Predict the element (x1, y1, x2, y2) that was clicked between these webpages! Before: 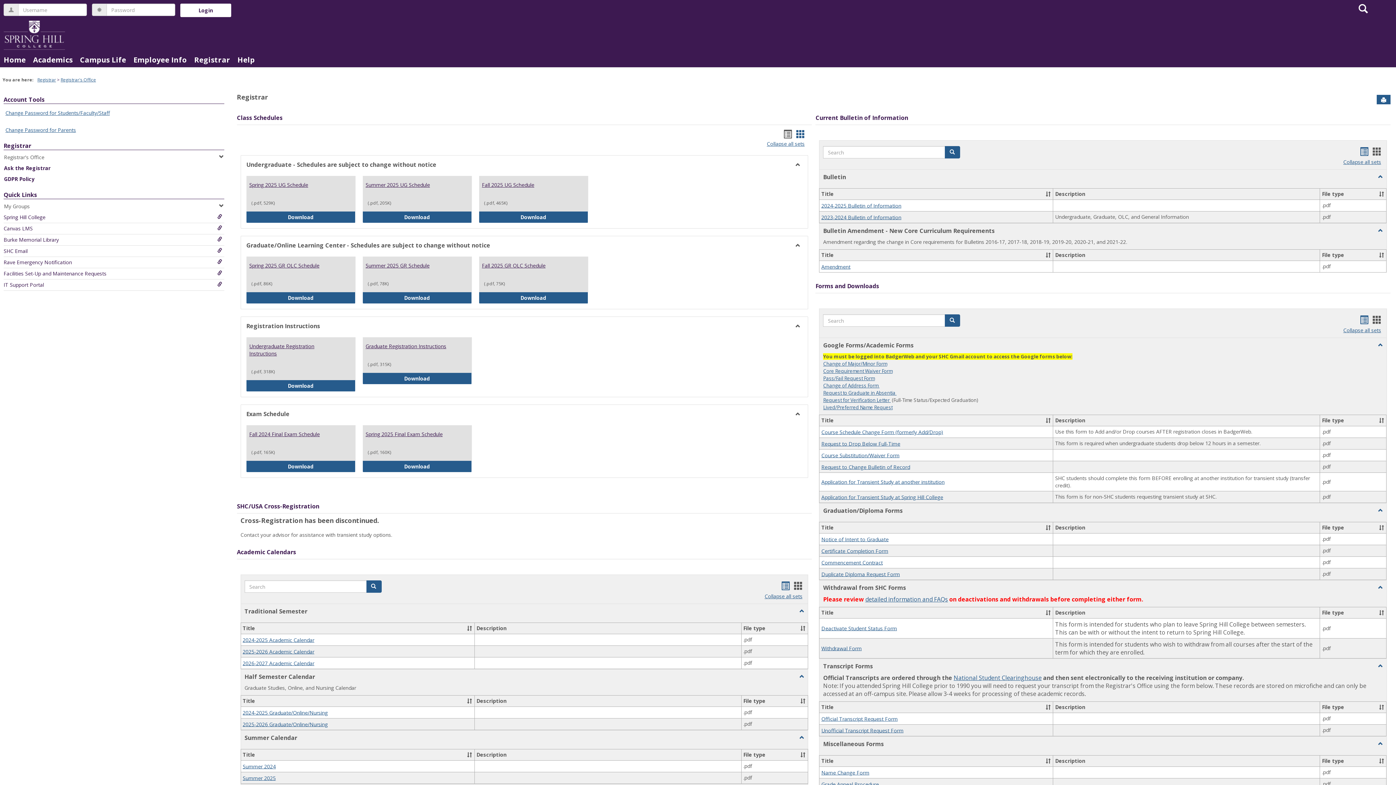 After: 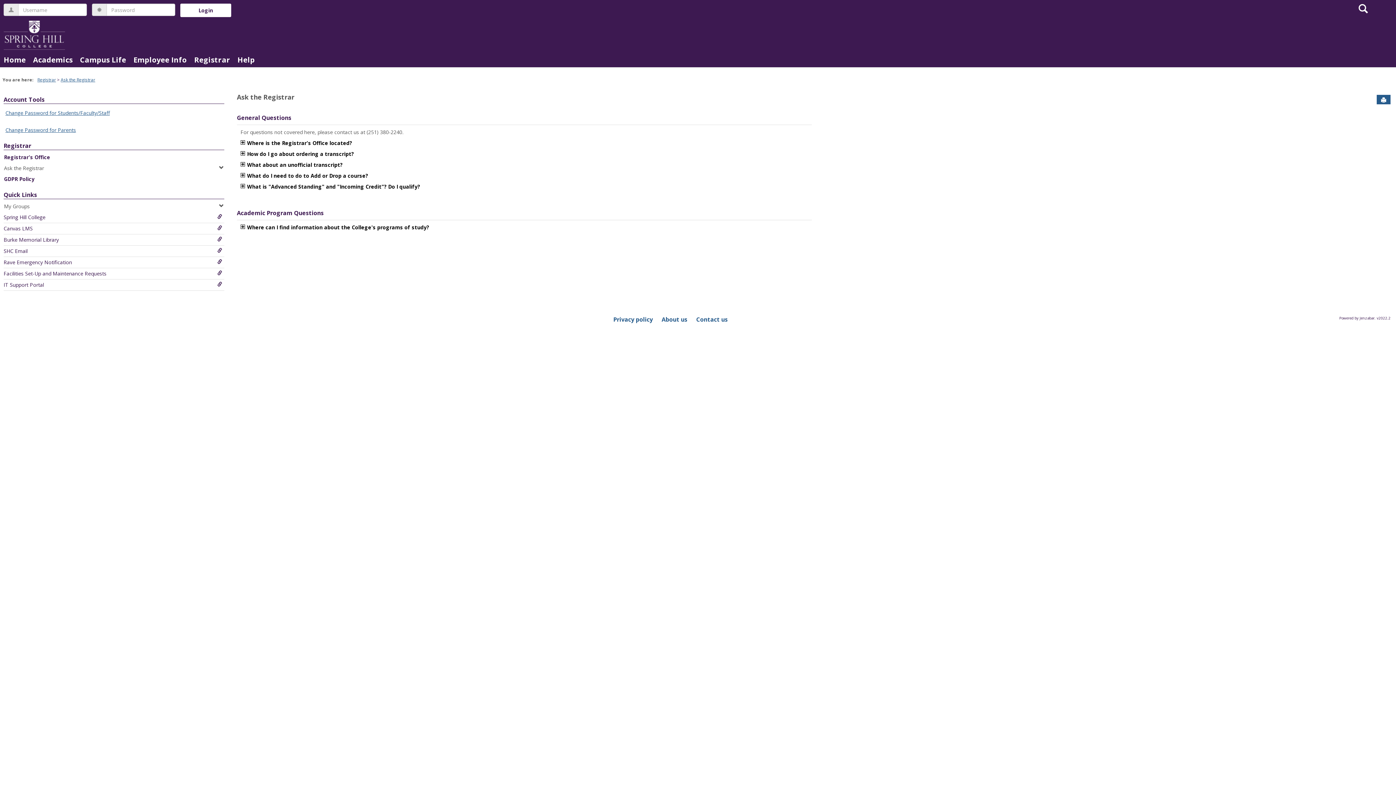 Action: label: Ask the Registrar bbox: (0, 162, 227, 173)